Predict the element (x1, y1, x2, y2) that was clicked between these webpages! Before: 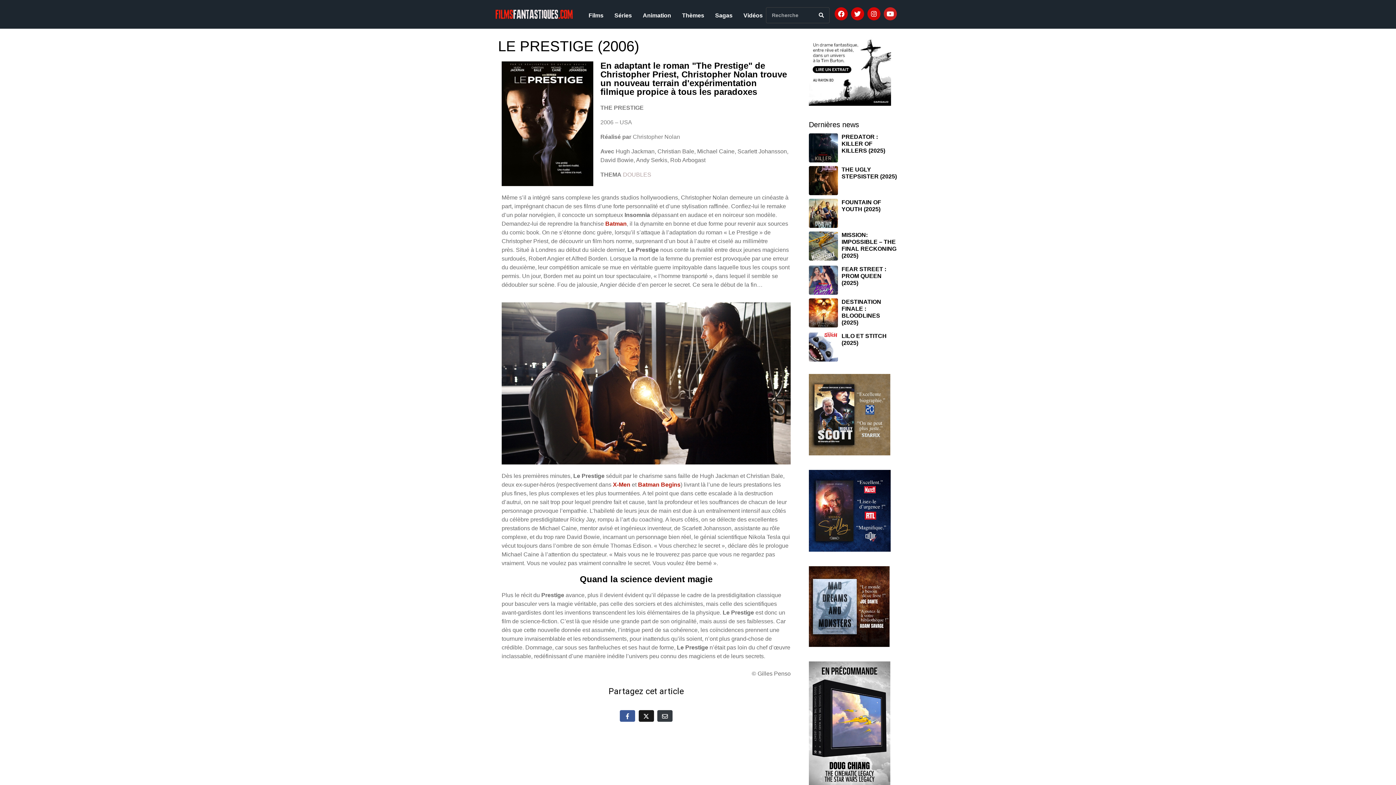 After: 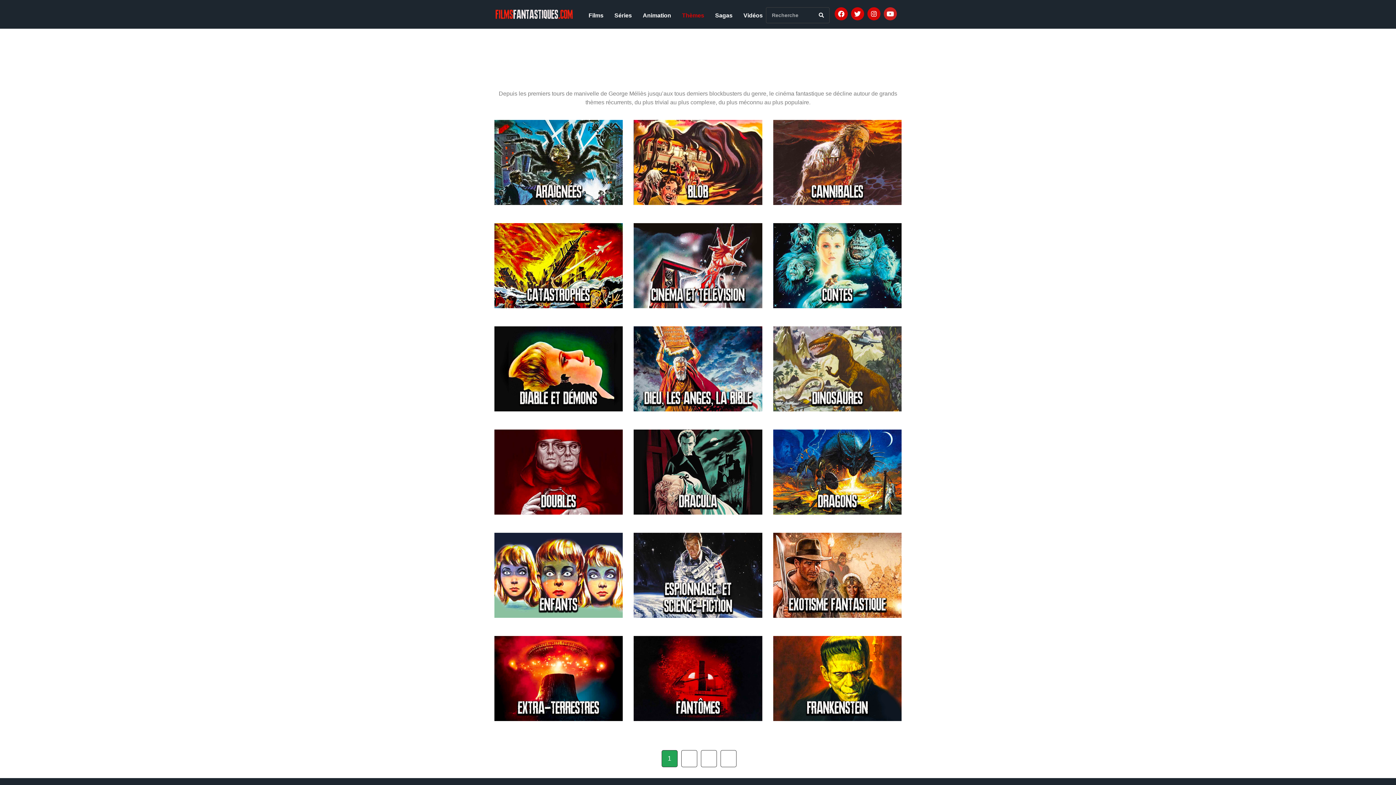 Action: label: Thèmes bbox: (674, 8, 711, 22)